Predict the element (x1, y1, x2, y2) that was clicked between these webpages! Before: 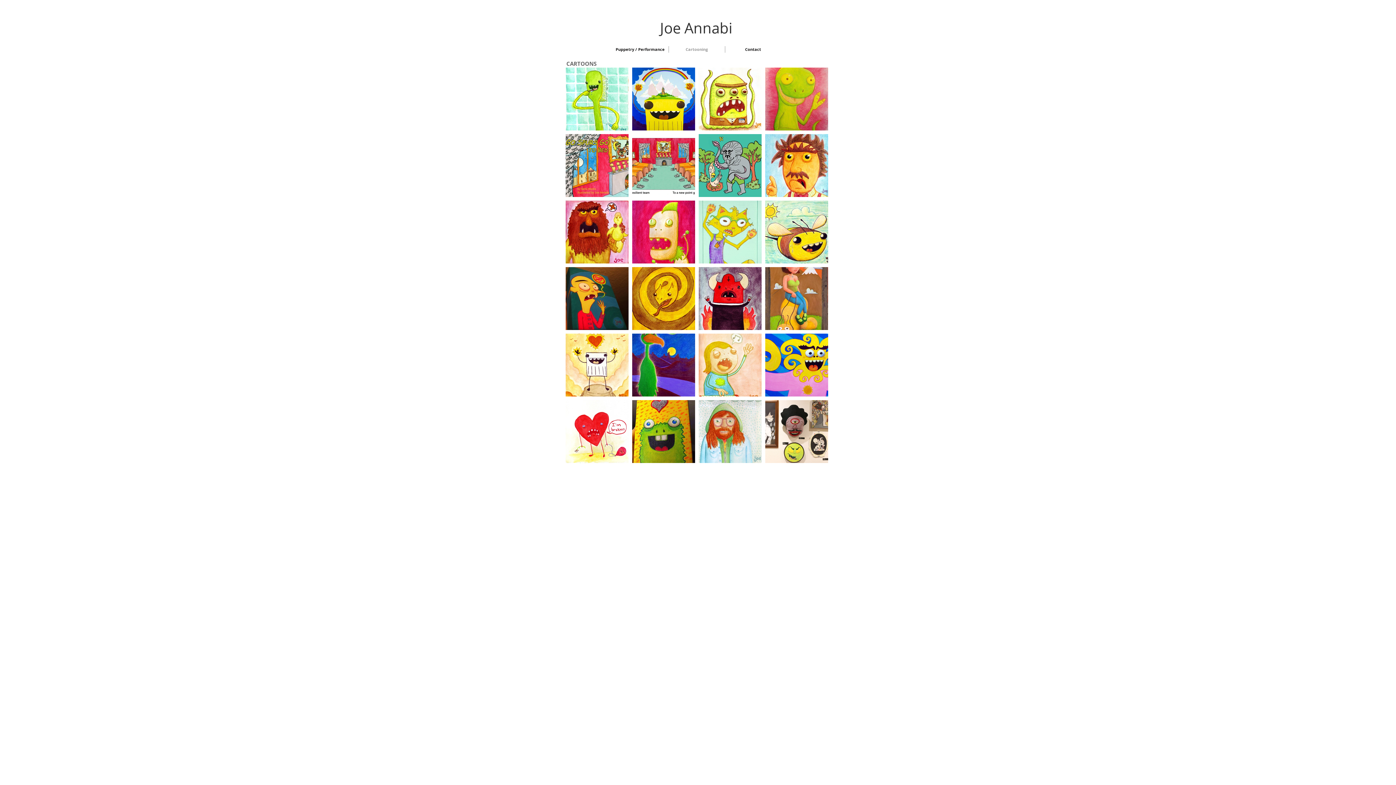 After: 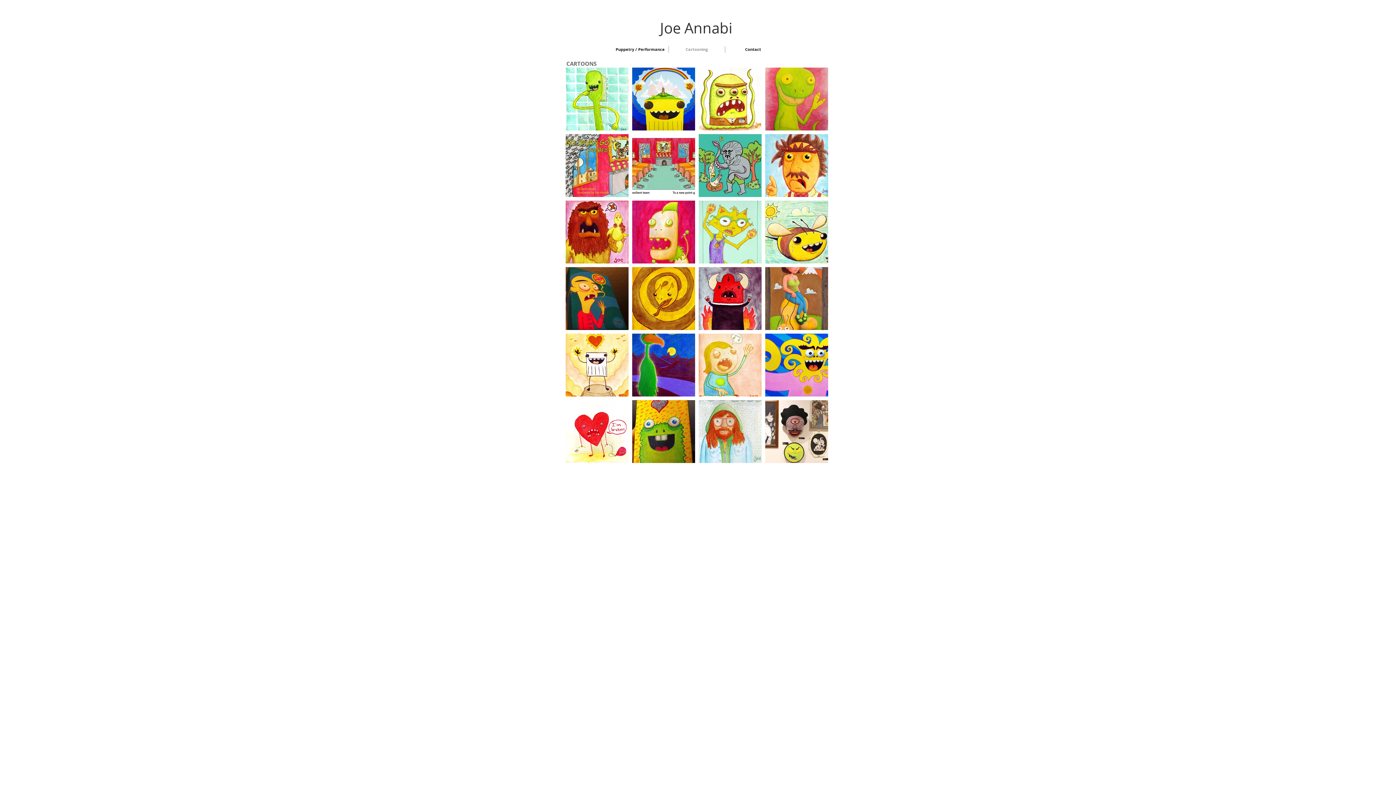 Action: label: Cartooning bbox: (668, 46, 724, 52)